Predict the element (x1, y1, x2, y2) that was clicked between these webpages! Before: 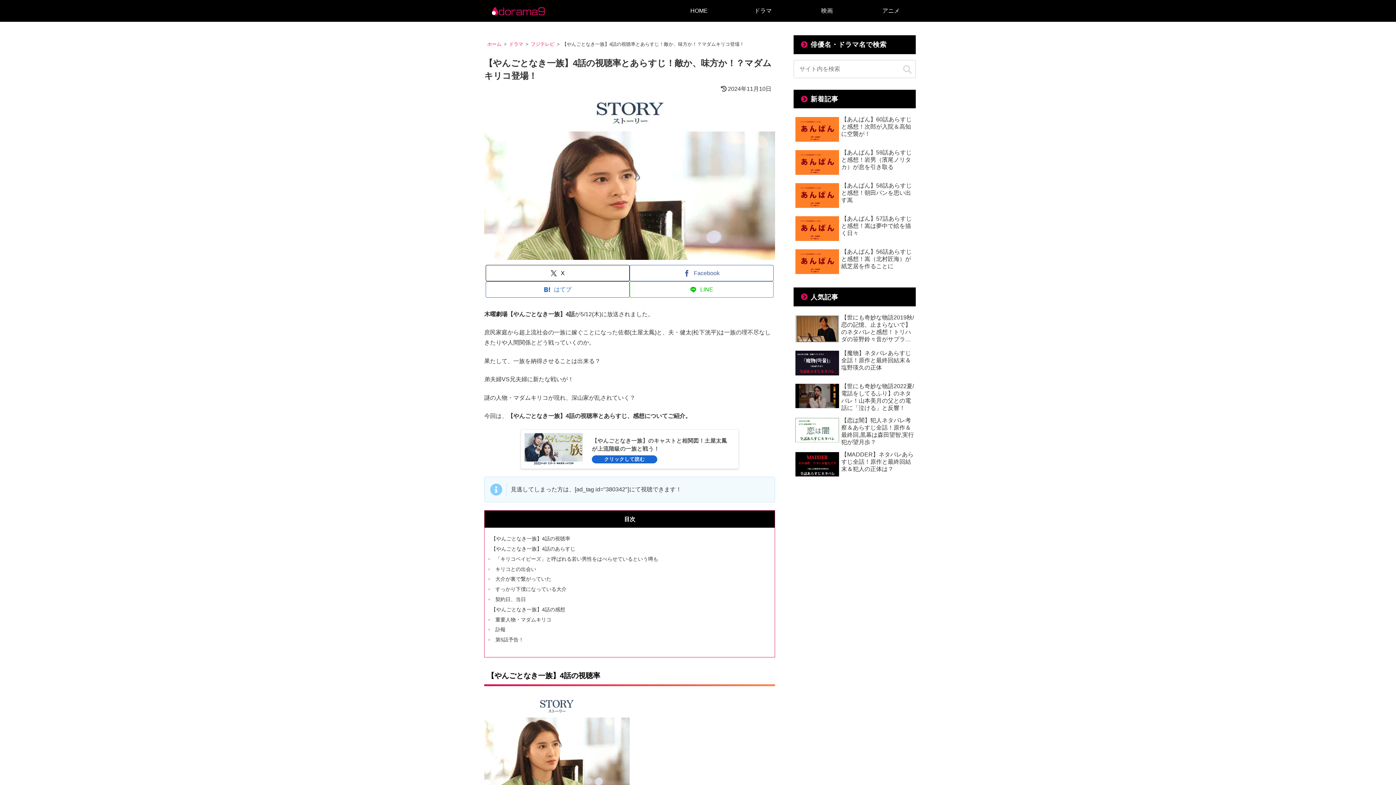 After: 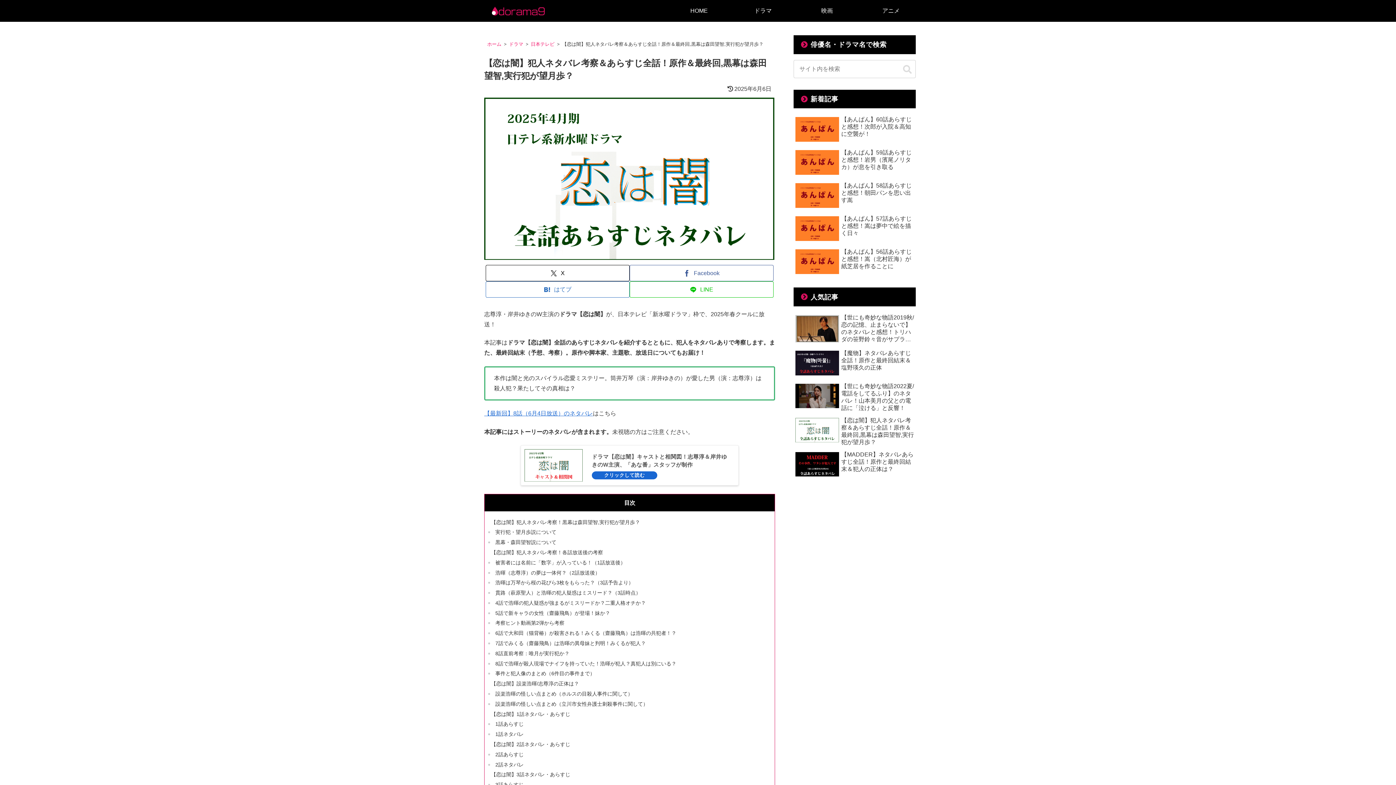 Action: label: 【恋は闇】犯人ネタバレ考察＆あらすじ全話！原作＆最終回,黒幕は森田望智,実行犯が望月歩？ bbox: (793, 415, 916, 447)